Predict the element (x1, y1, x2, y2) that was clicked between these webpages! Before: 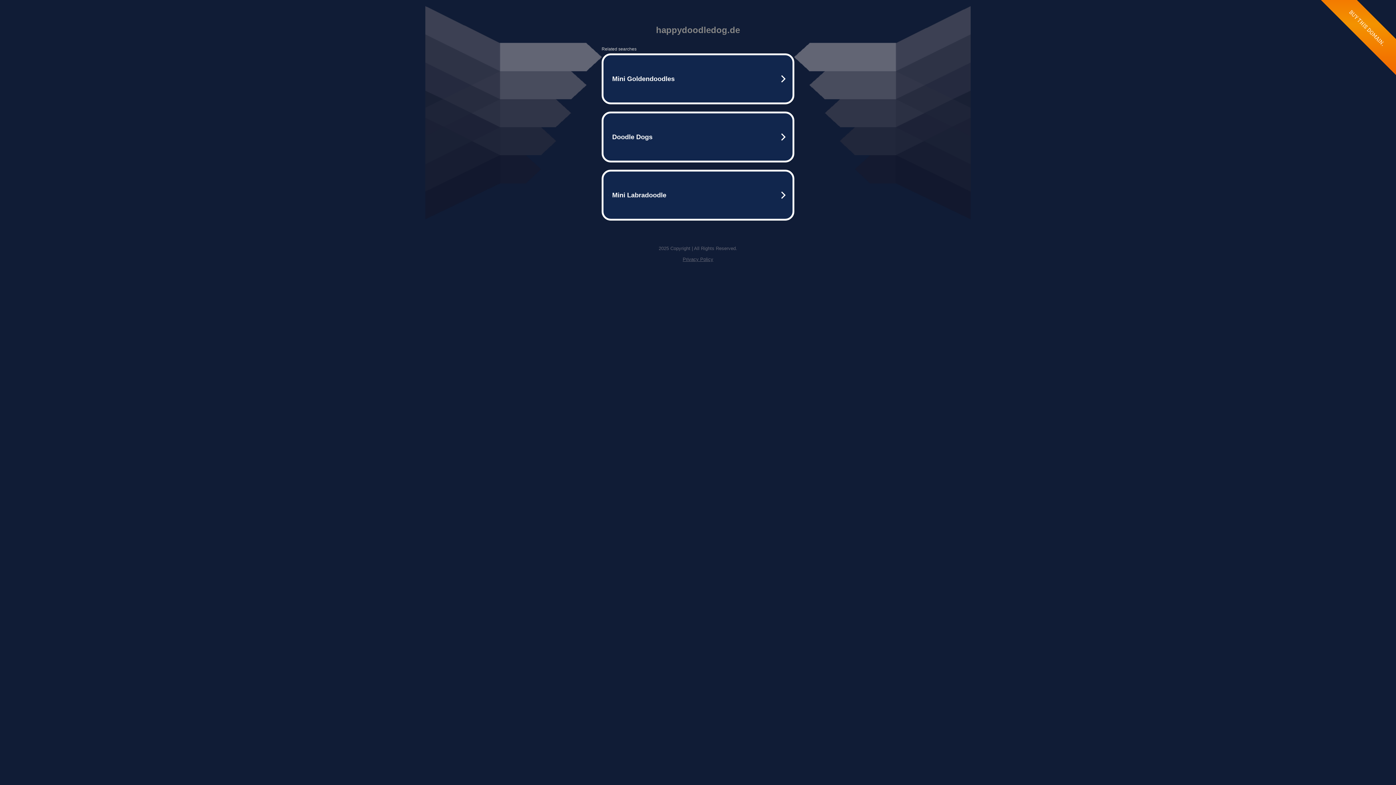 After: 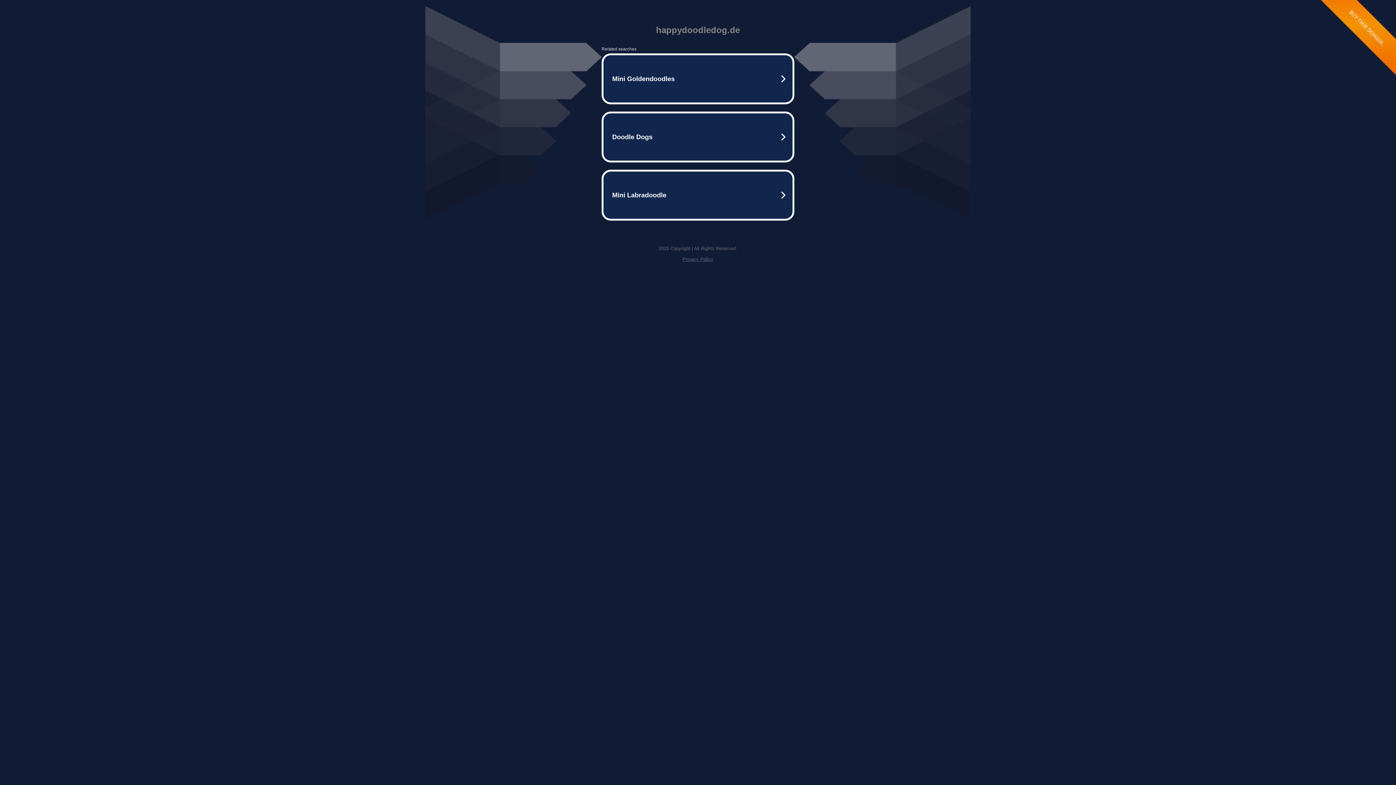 Action: bbox: (682, 256, 713, 262) label: Privacy Policy